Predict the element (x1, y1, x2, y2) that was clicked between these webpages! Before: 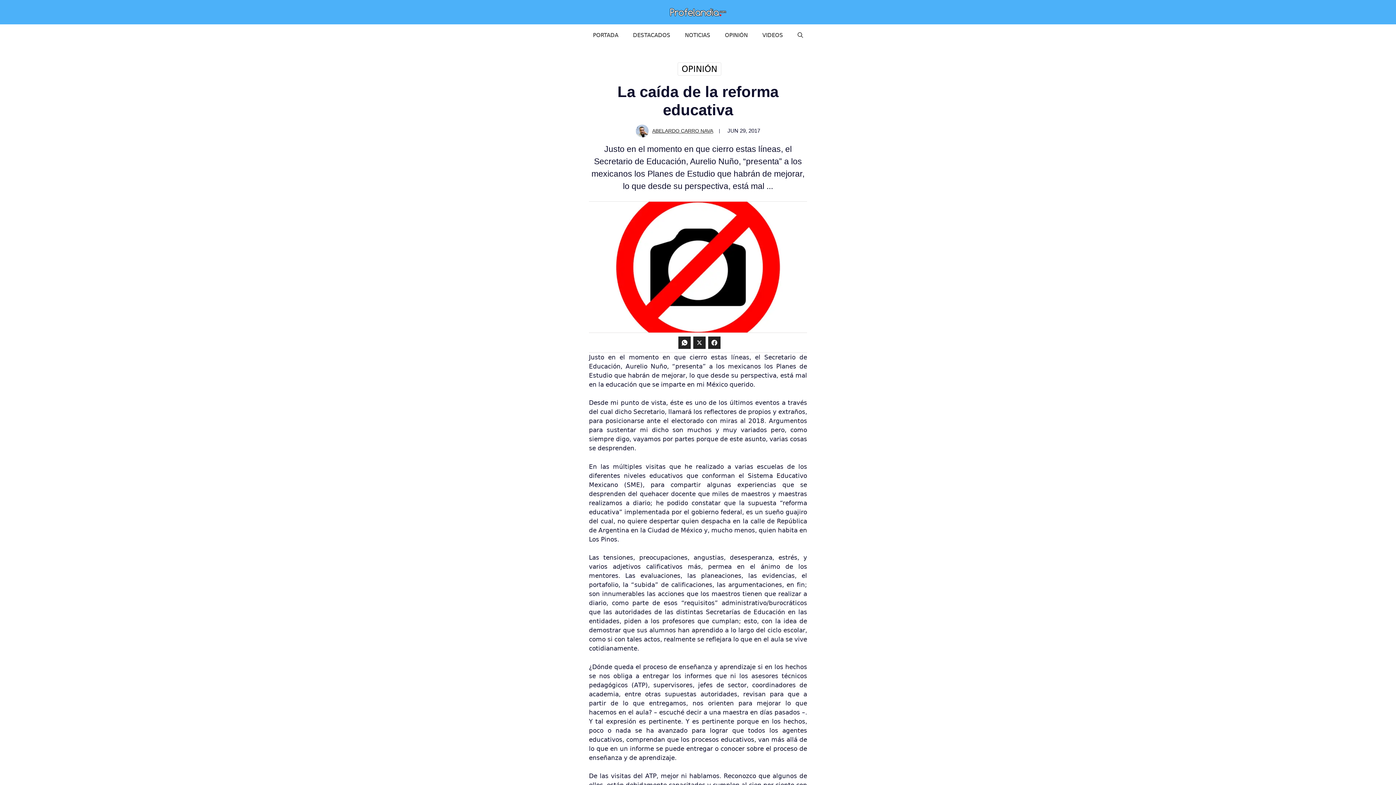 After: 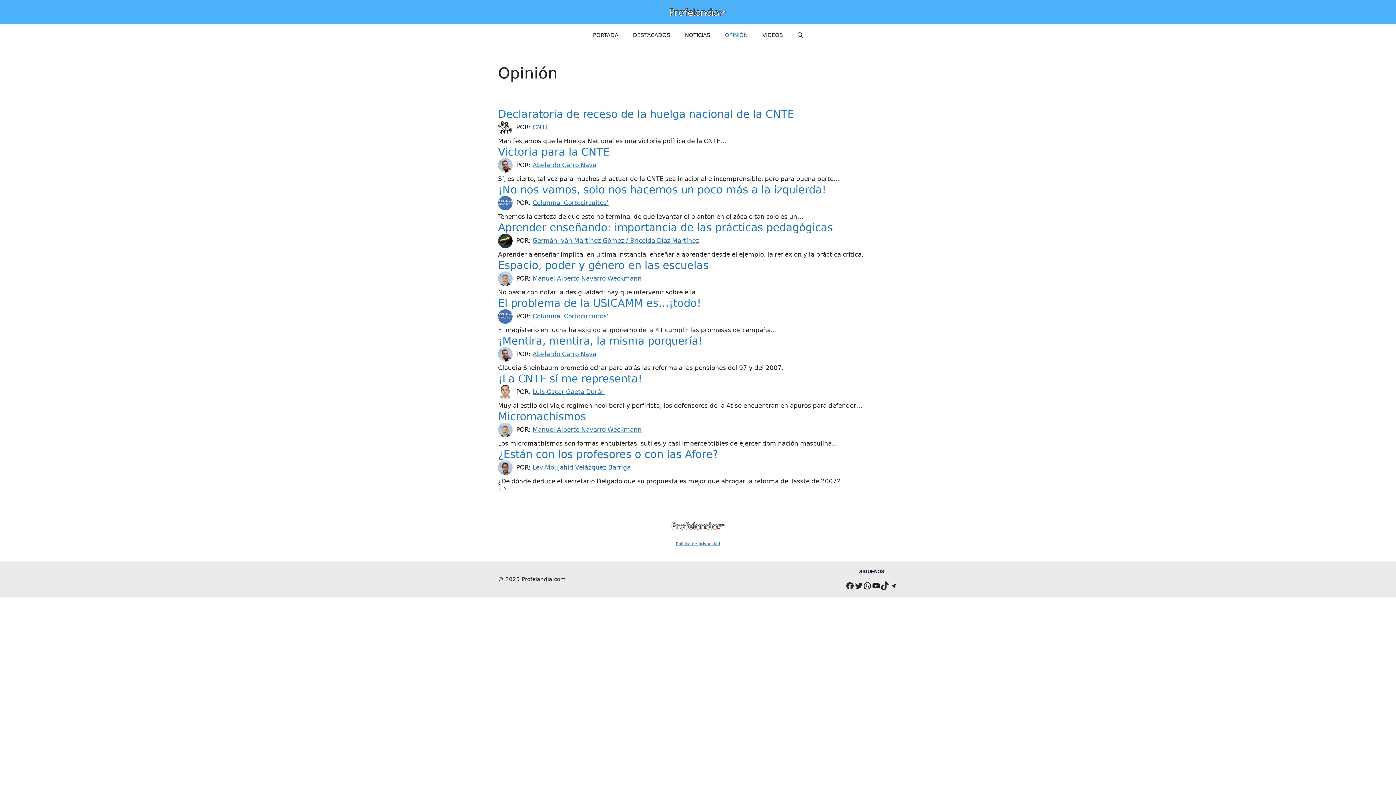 Action: bbox: (717, 24, 755, 46) label: OPINIÓN